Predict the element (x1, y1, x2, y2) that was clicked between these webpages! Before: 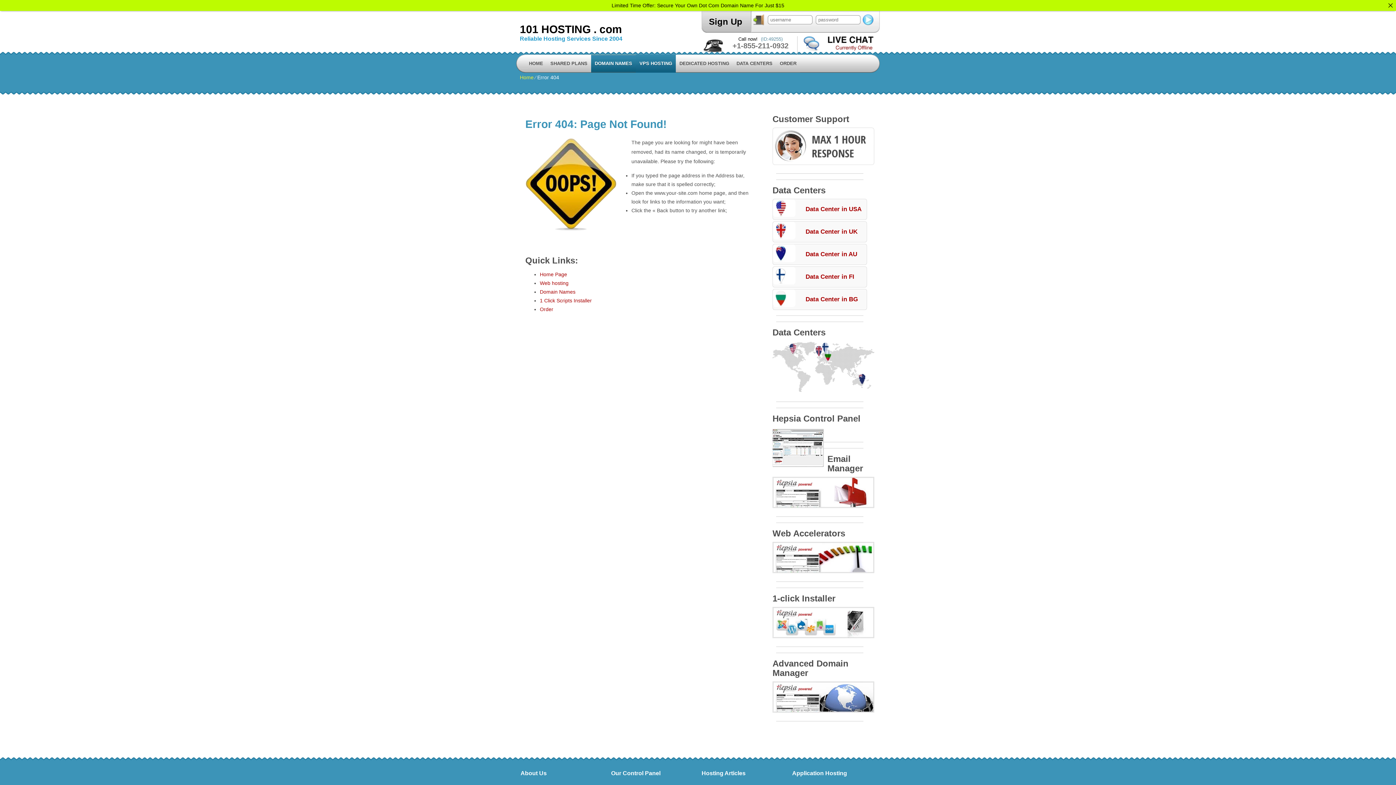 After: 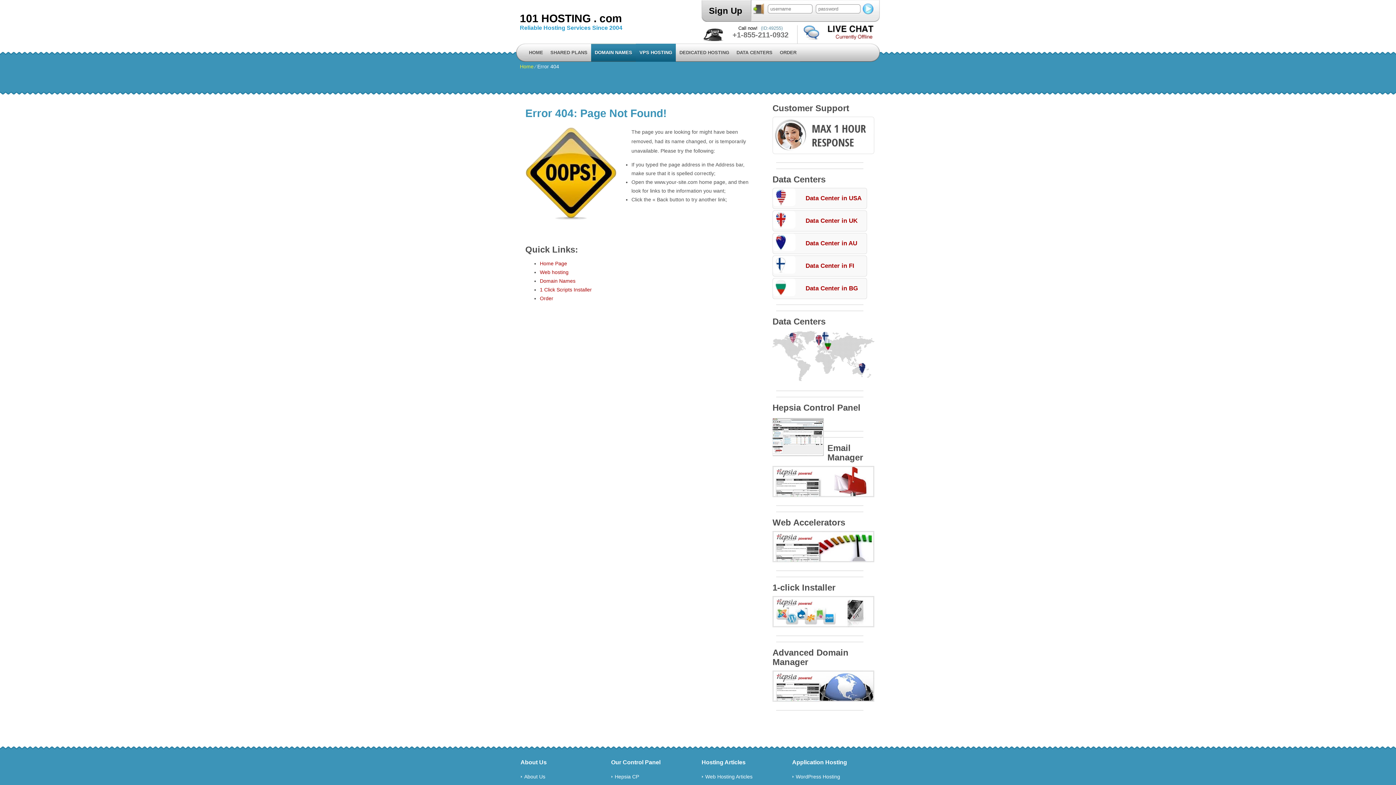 Action: bbox: (1385, 0, 1396, 10)